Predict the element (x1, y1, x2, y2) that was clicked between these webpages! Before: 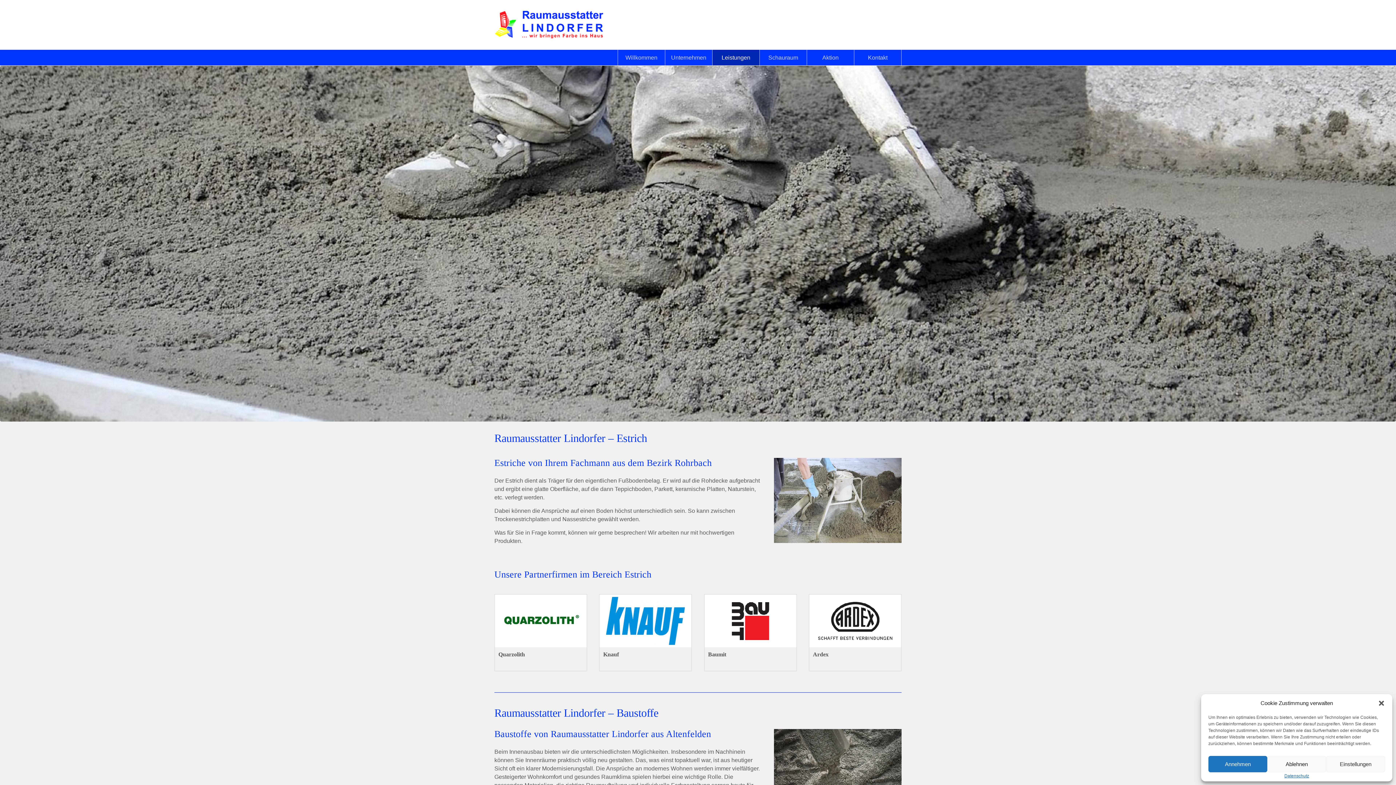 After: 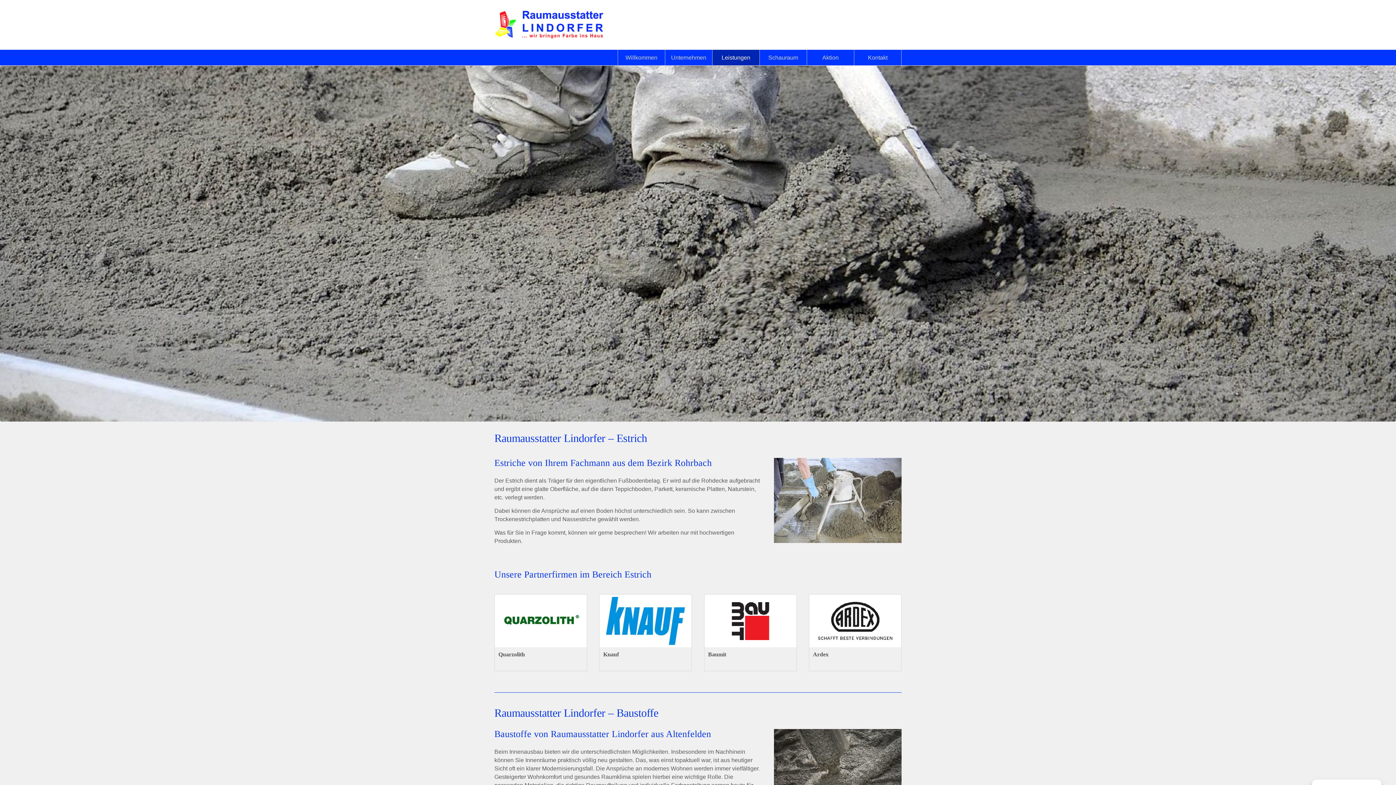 Action: bbox: (1208, 756, 1267, 772) label: Annehmen